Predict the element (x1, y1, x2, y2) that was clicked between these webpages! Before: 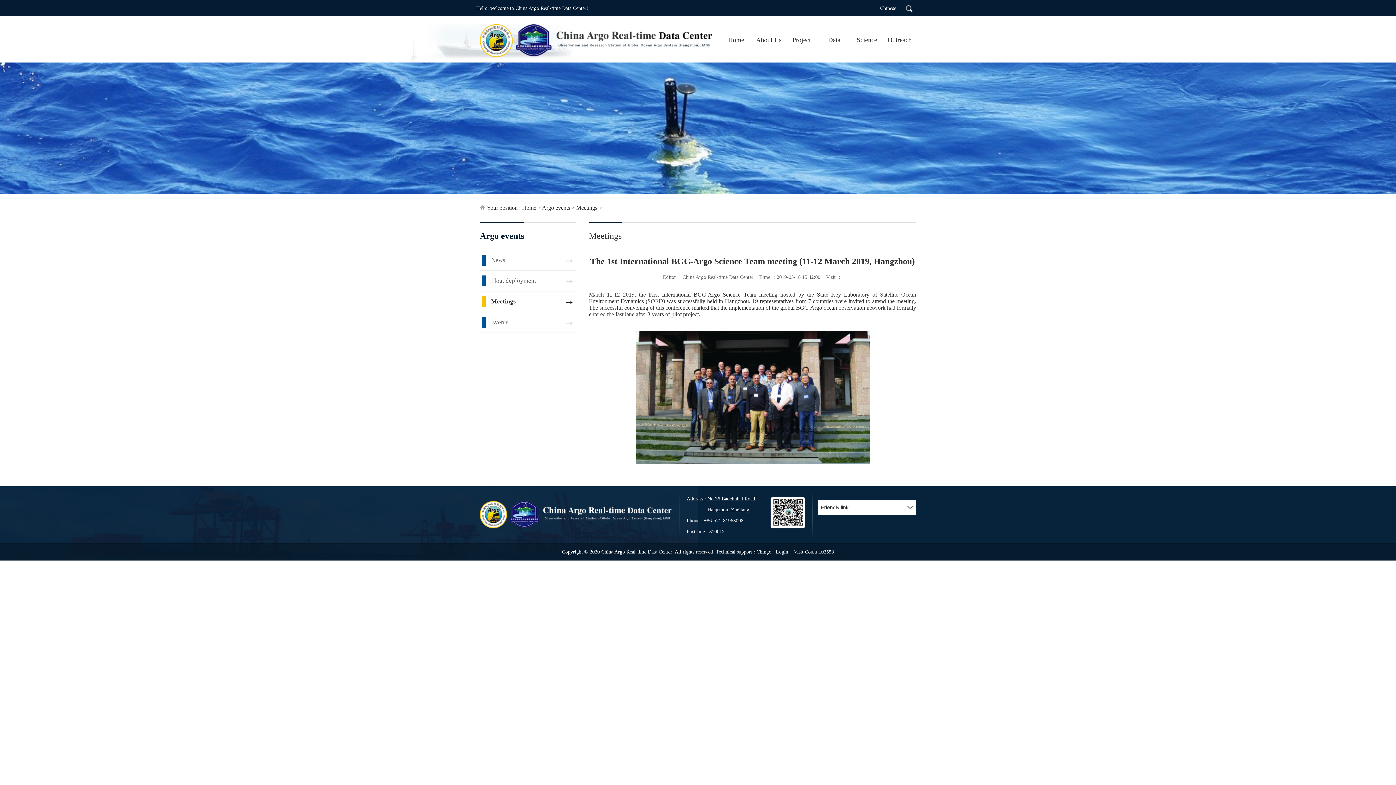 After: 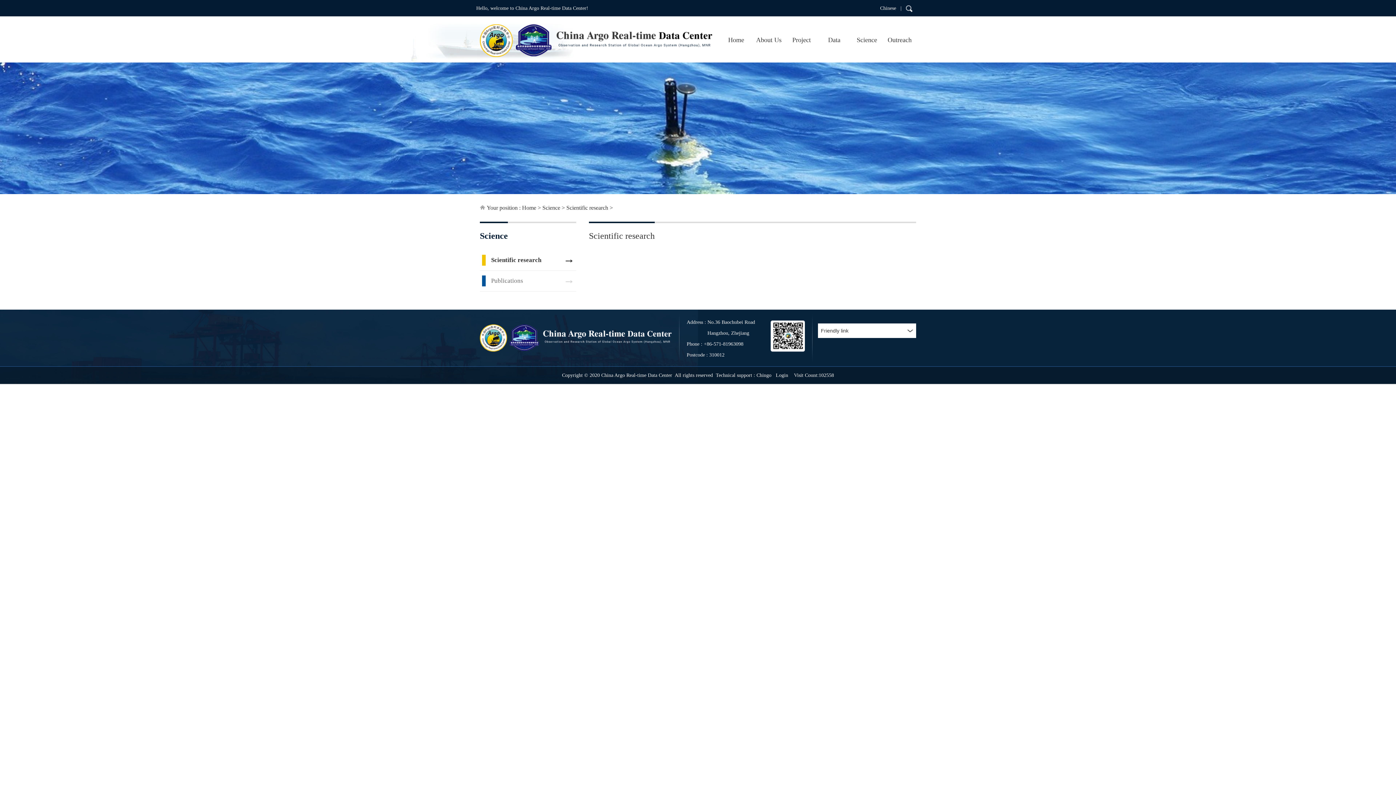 Action: bbox: (850, 29, 883, 50) label: Science